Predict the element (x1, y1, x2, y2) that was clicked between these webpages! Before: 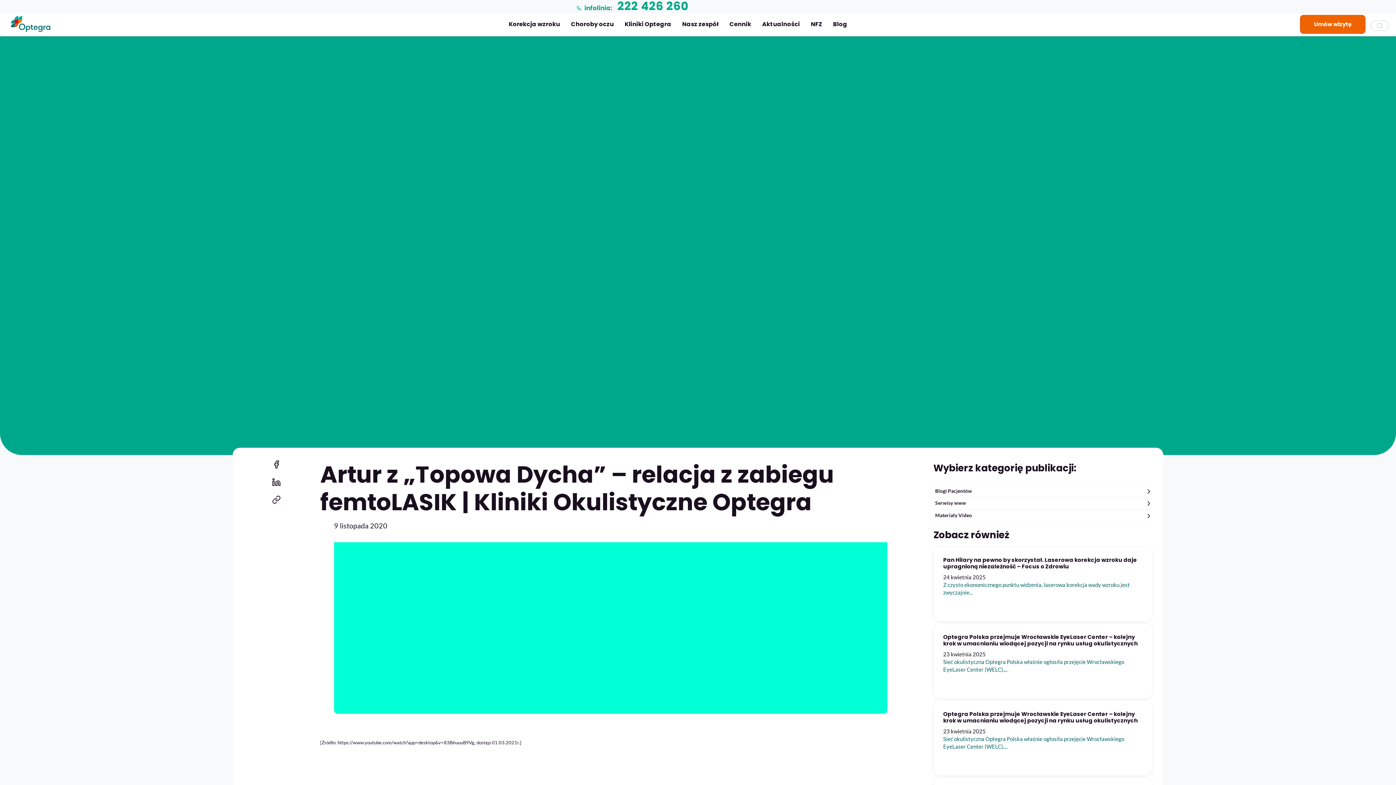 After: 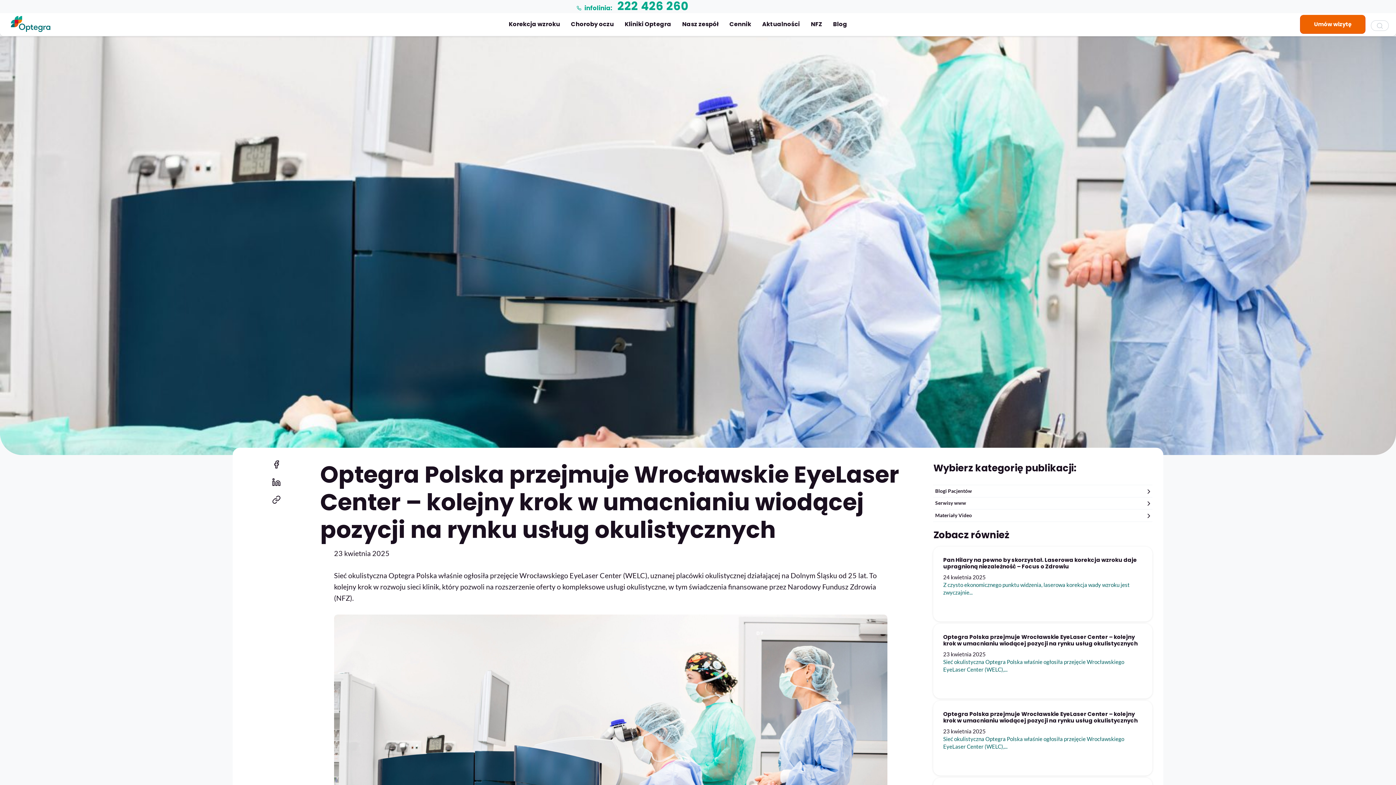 Action: bbox: (934, 624, 1151, 698)